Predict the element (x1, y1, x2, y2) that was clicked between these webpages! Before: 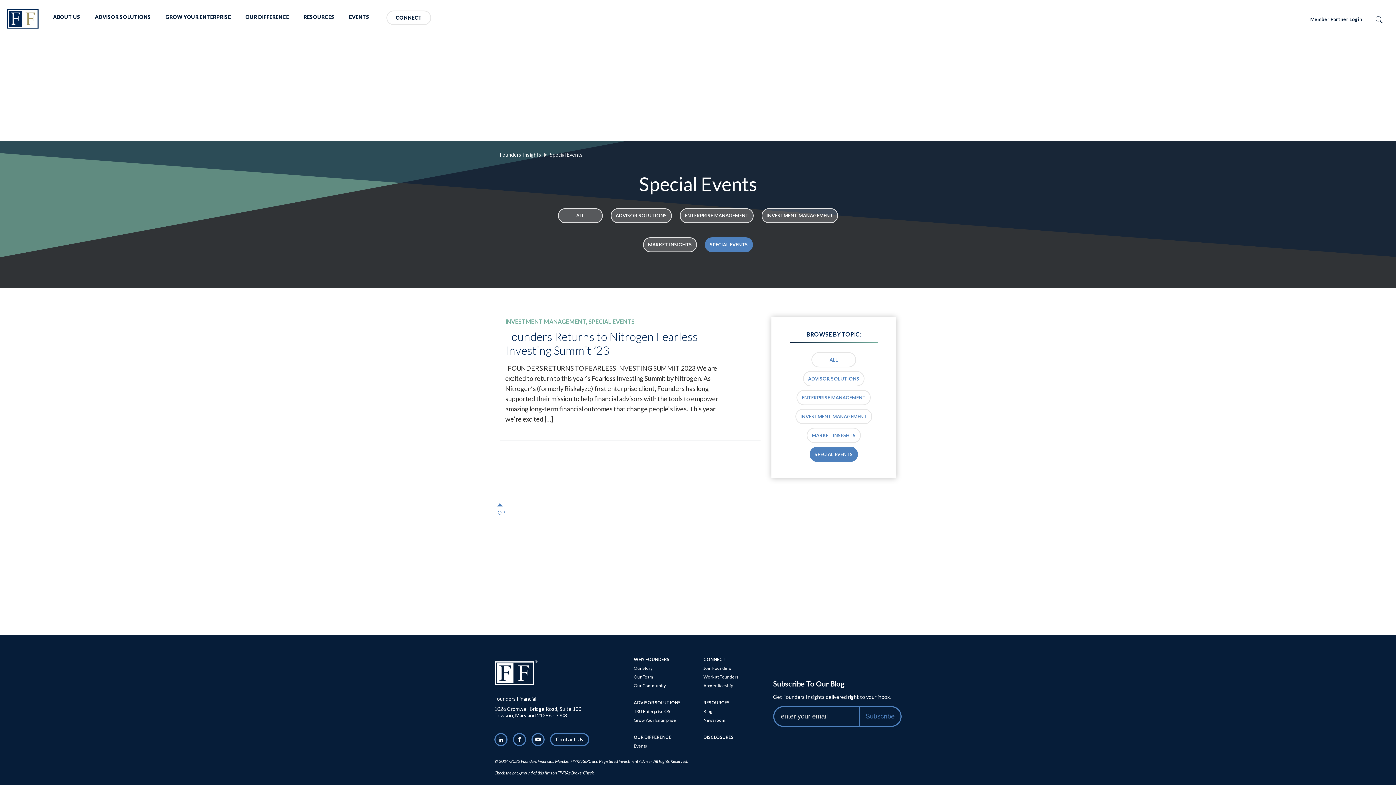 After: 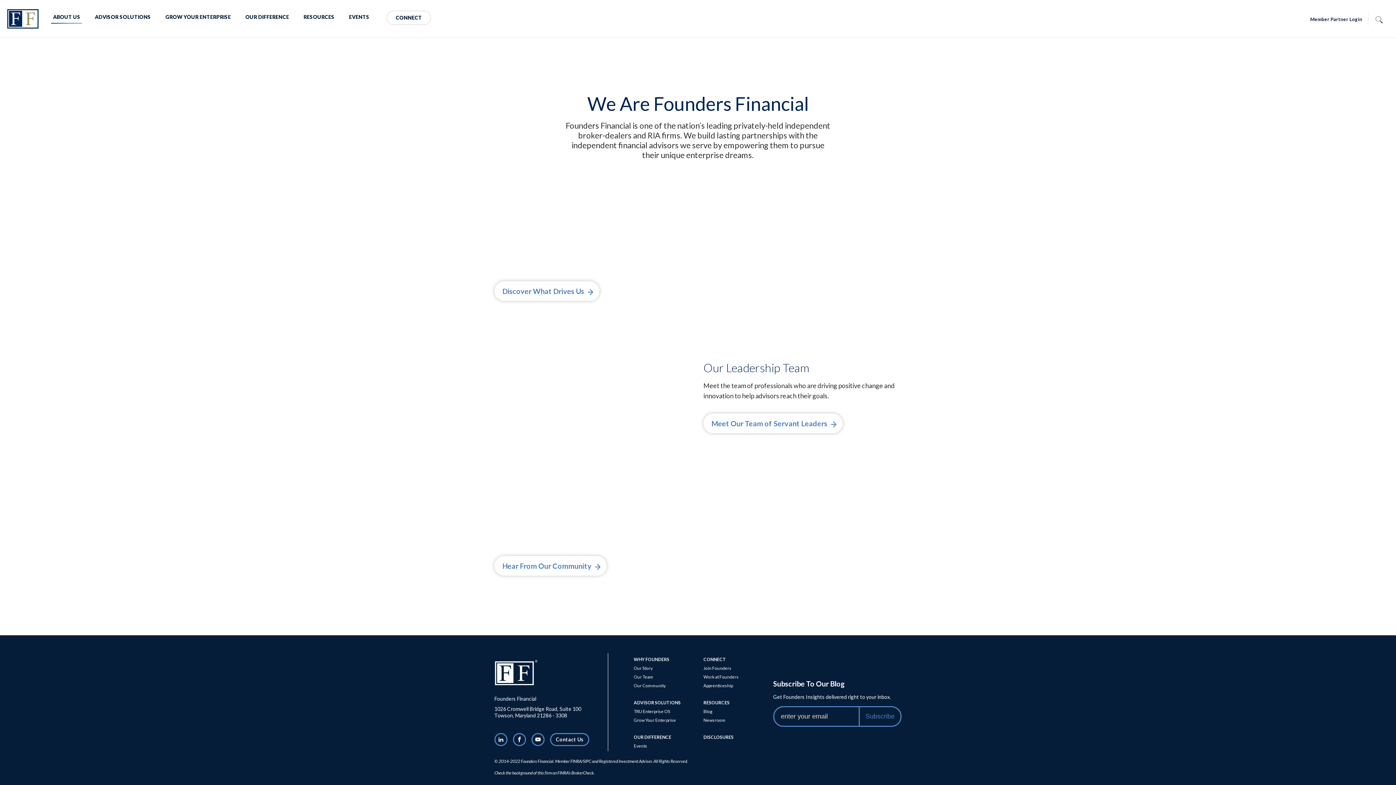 Action: label: ABOUT US bbox: (45, 10, 87, 23)